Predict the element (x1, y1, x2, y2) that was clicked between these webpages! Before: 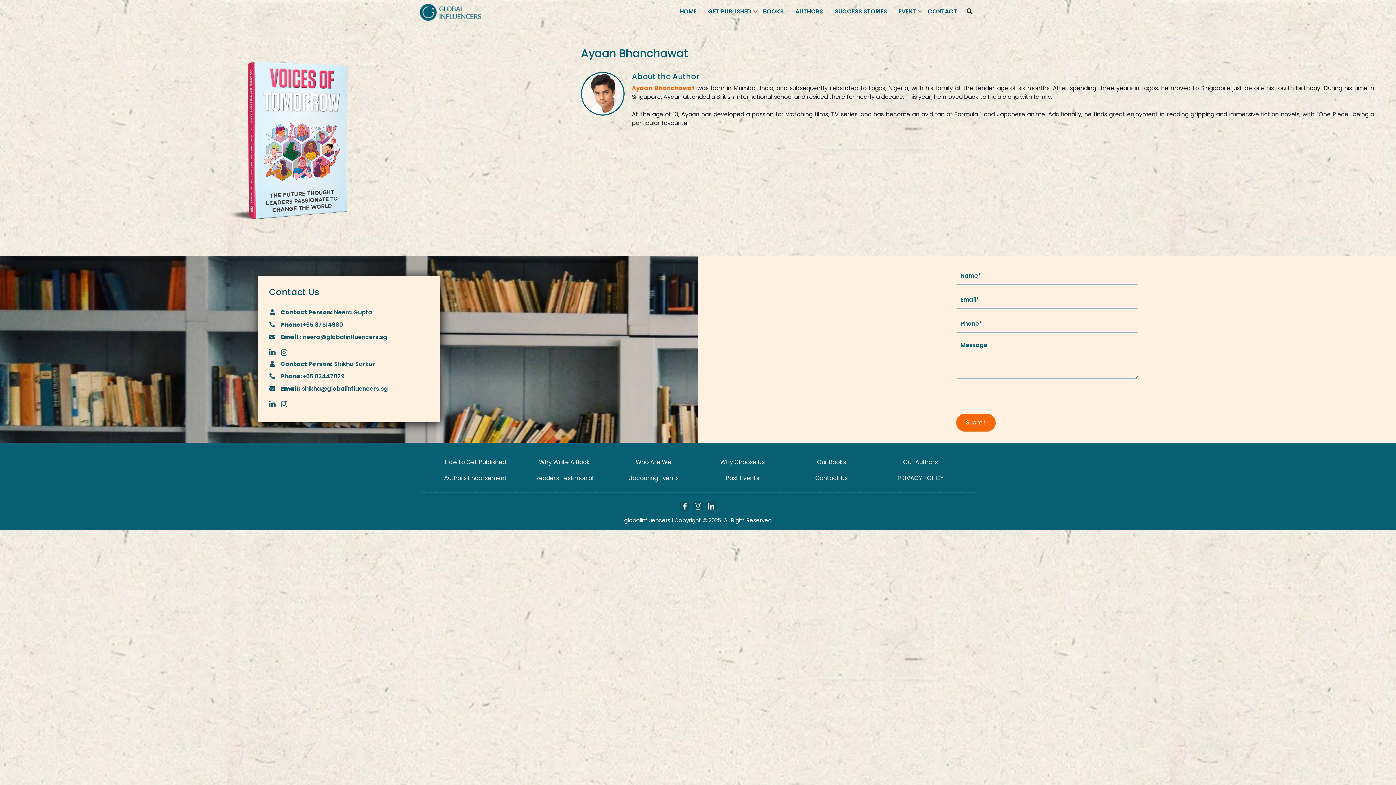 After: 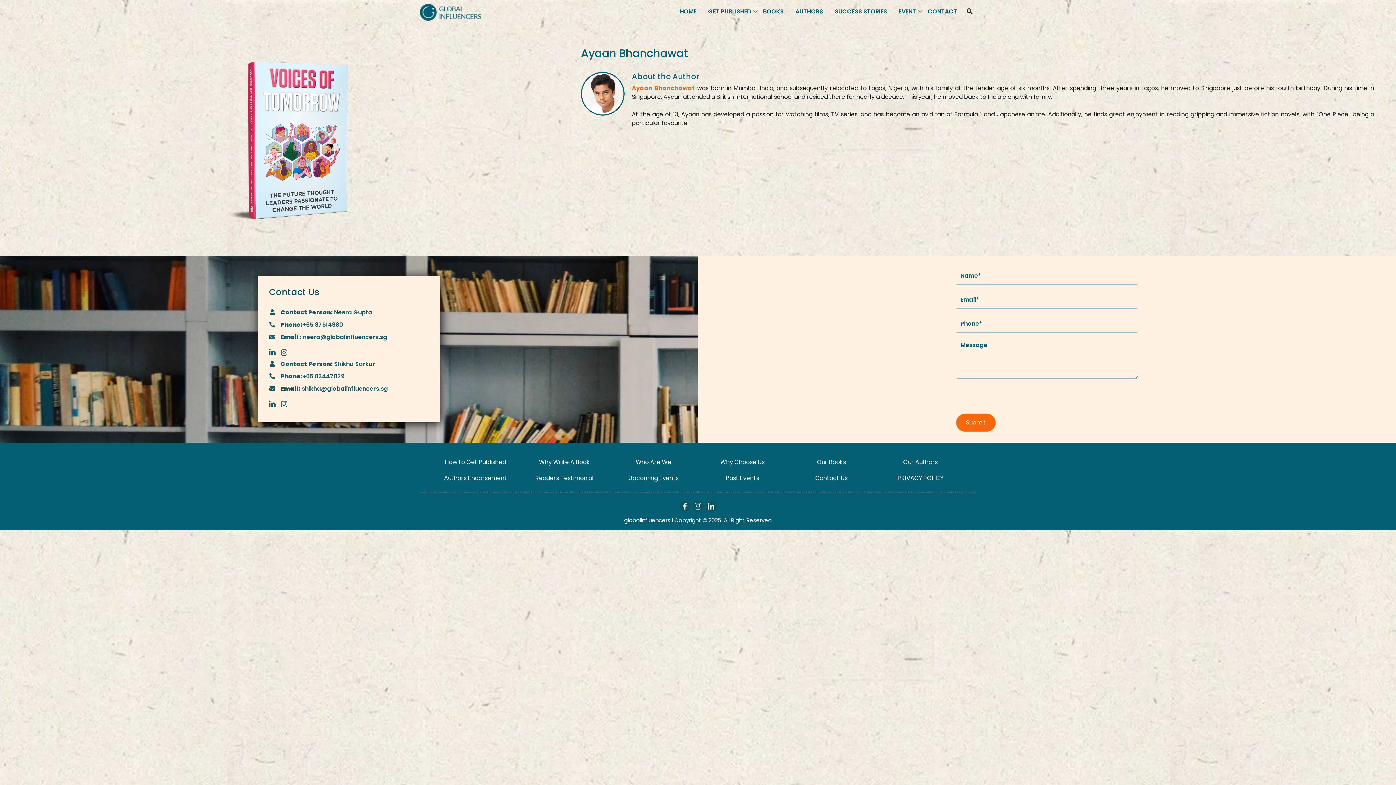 Action: label:  neera@globalinfluencers.sg bbox: (301, 333, 387, 341)